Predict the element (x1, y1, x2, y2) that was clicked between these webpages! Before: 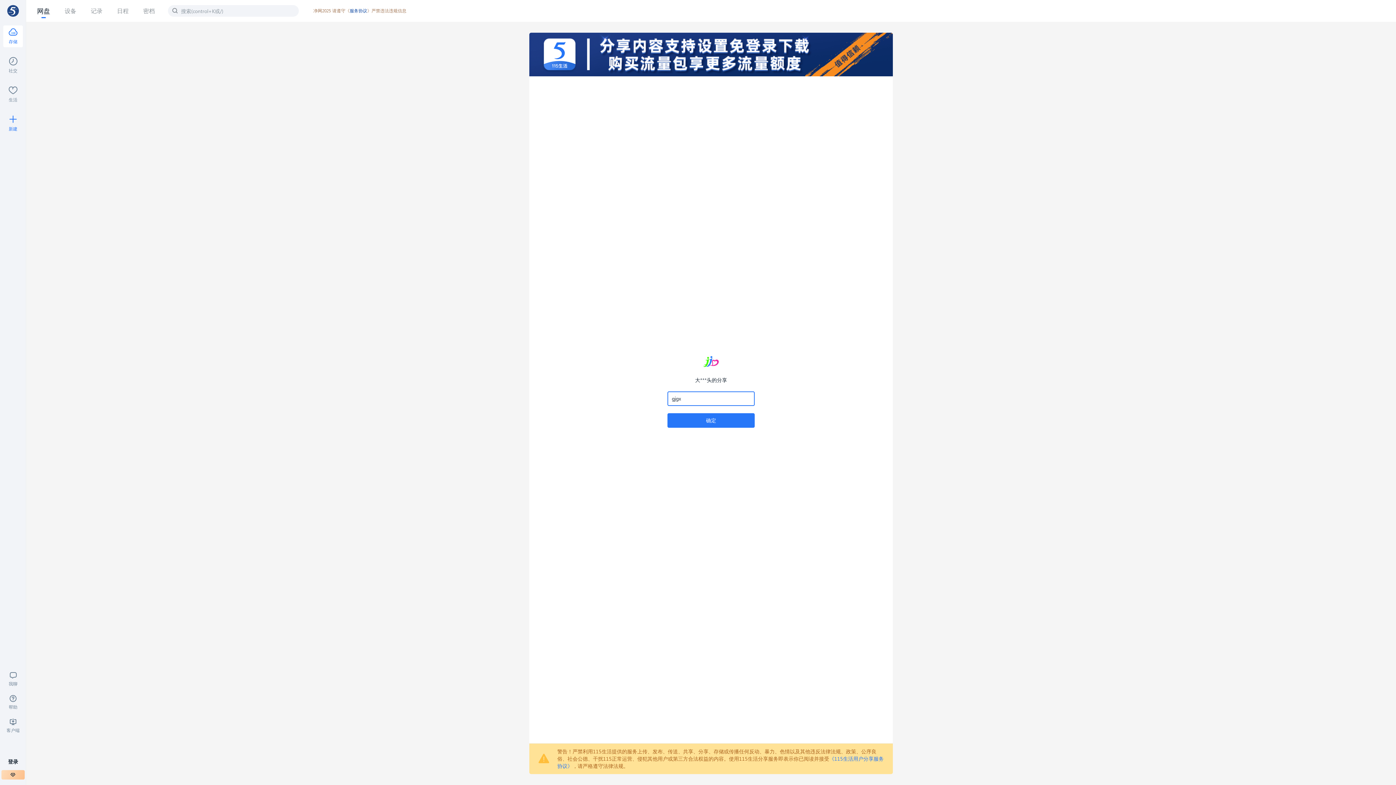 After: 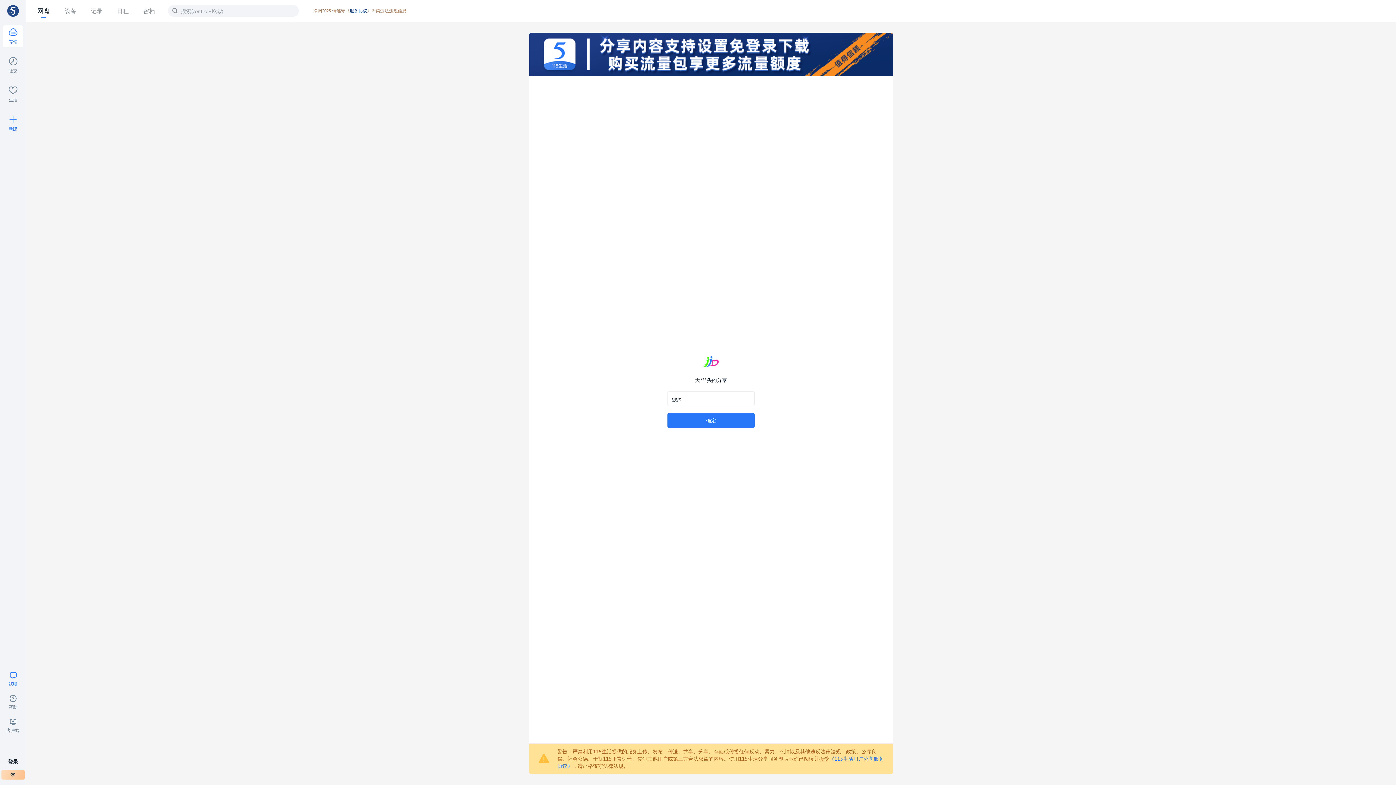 Action: bbox: (5, 668, 20, 690) label: 我聊